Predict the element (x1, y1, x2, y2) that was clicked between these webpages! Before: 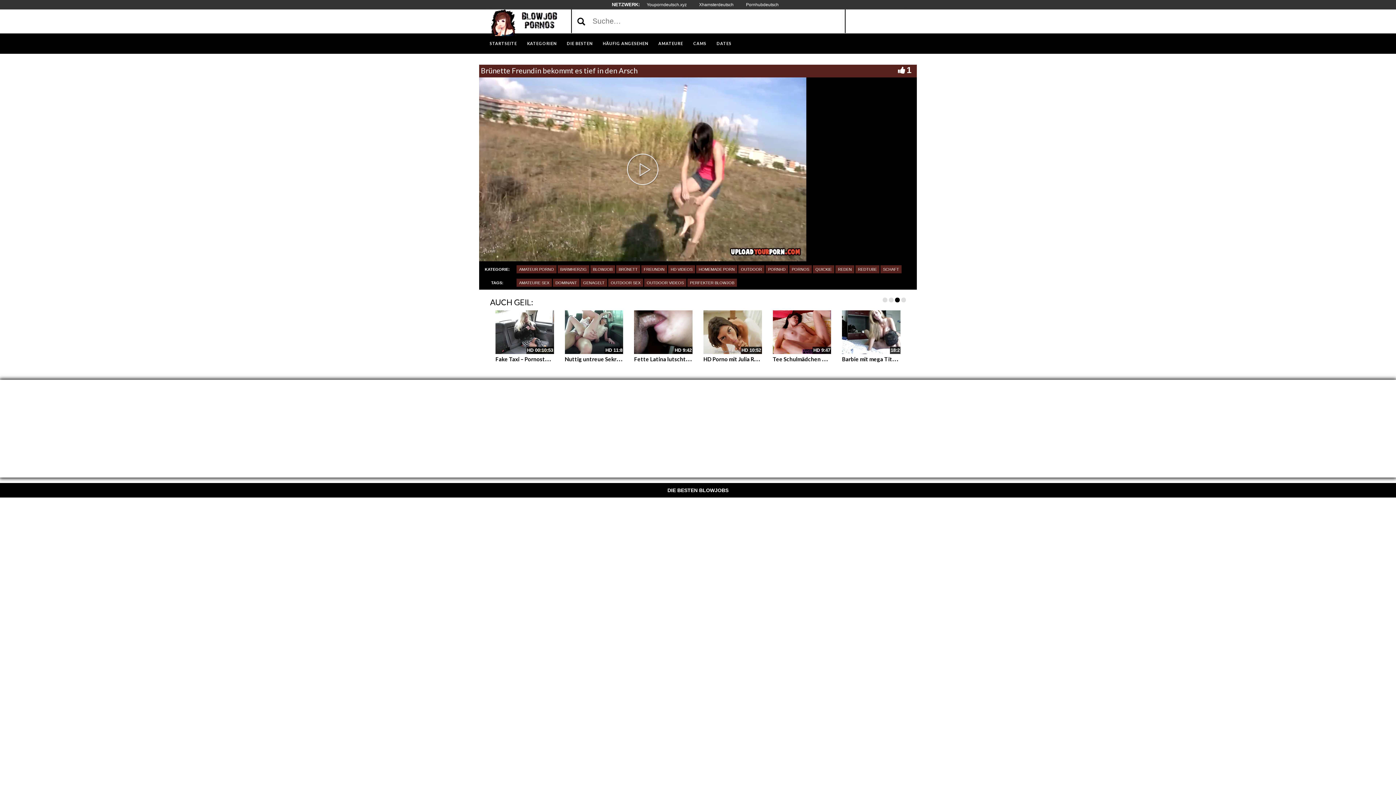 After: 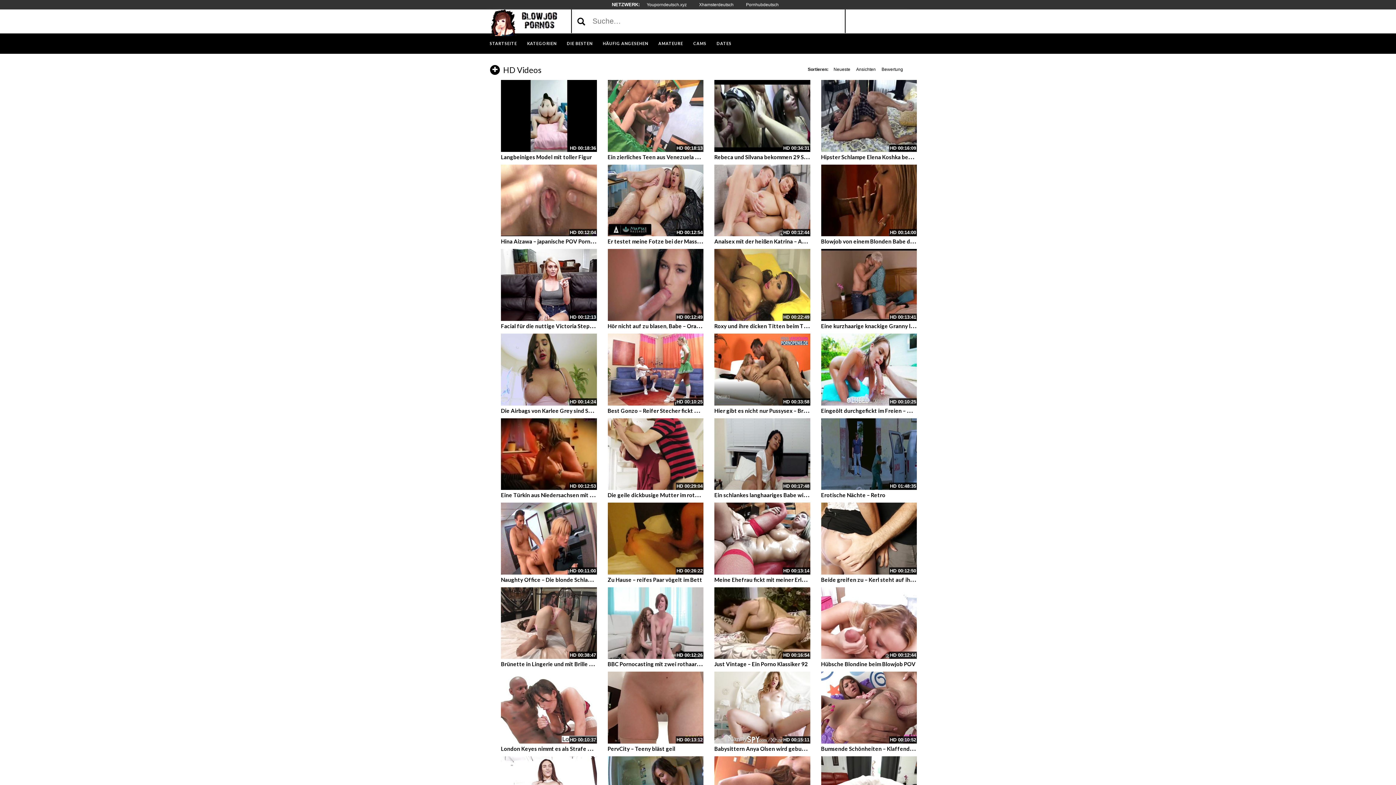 Action: bbox: (668, 265, 695, 273) label: HD VIDEOS